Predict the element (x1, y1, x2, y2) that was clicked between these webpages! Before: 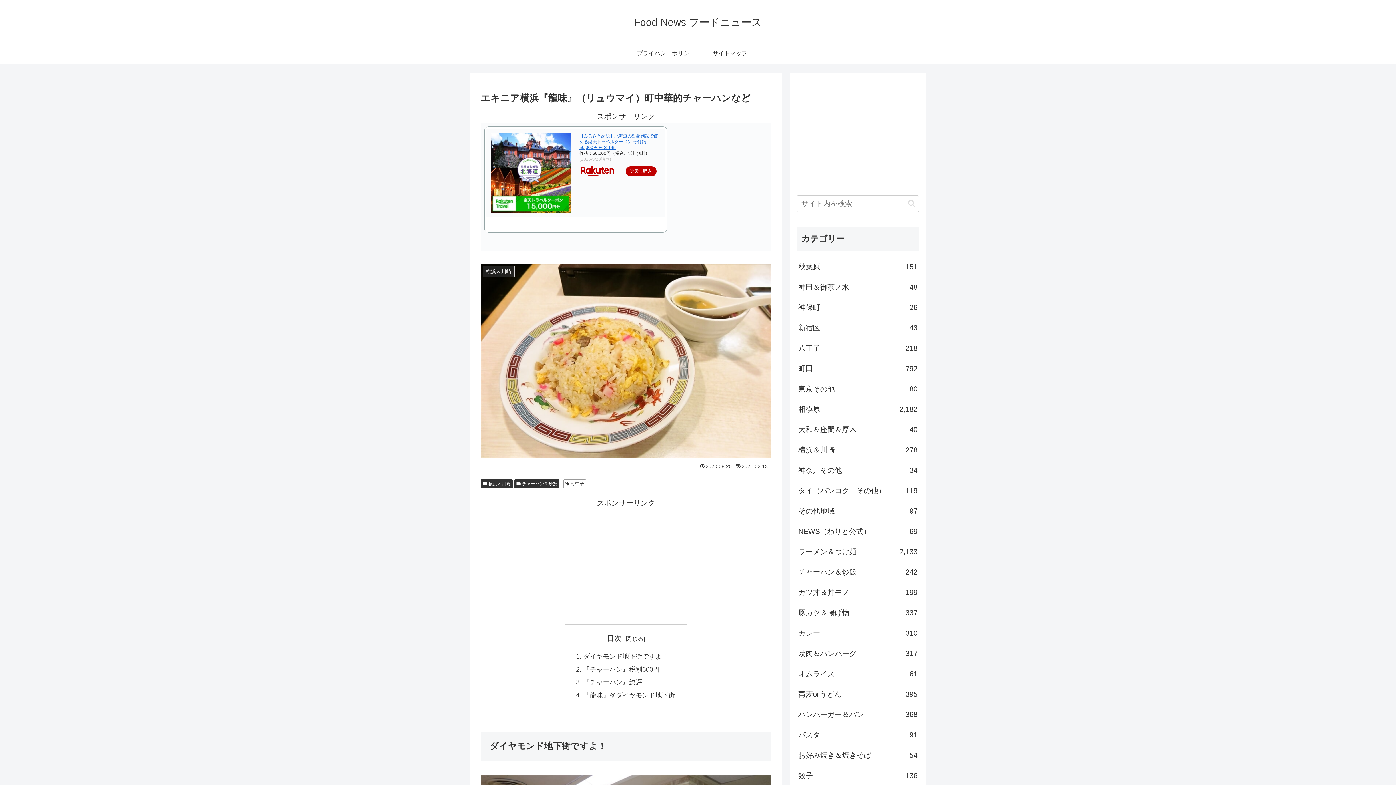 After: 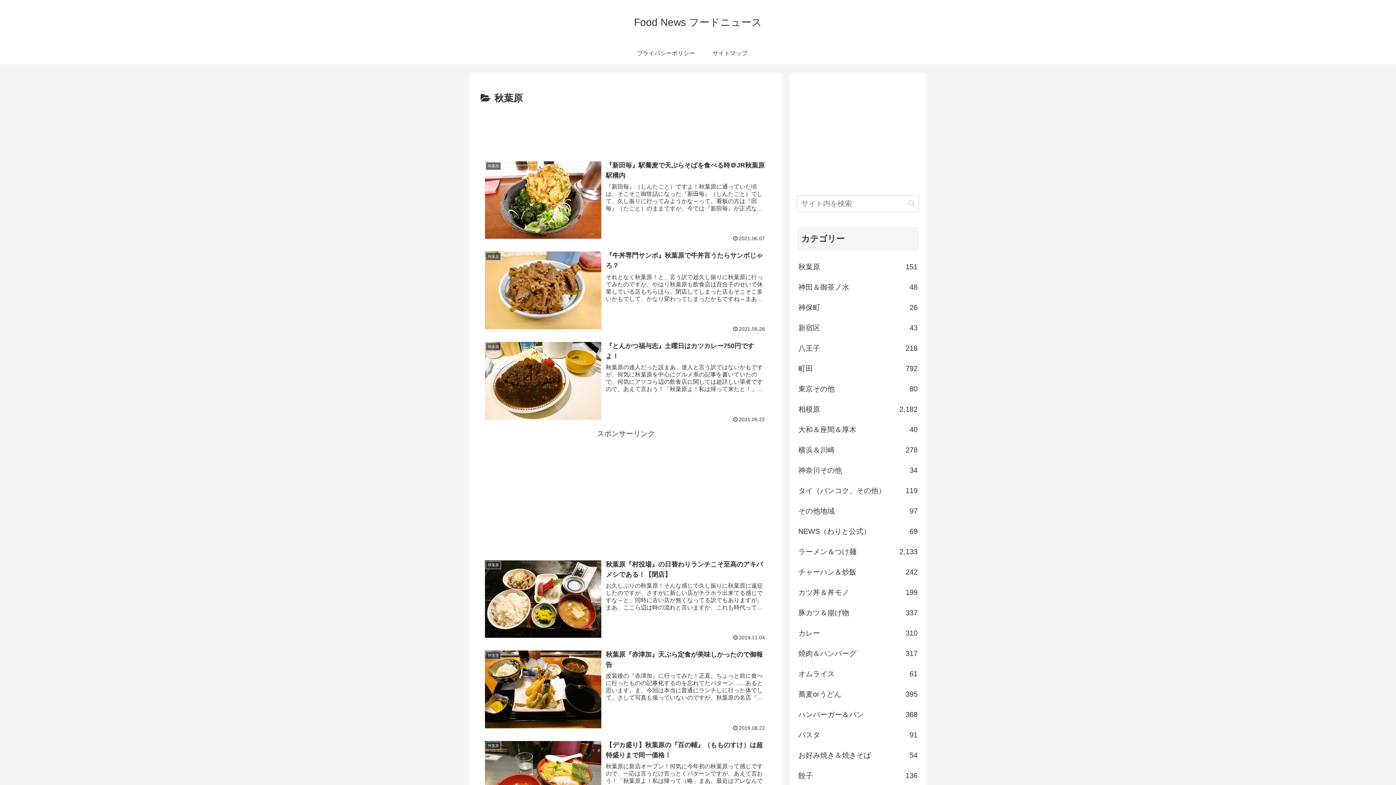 Action: bbox: (797, 256, 919, 277) label: 秋葉原
151